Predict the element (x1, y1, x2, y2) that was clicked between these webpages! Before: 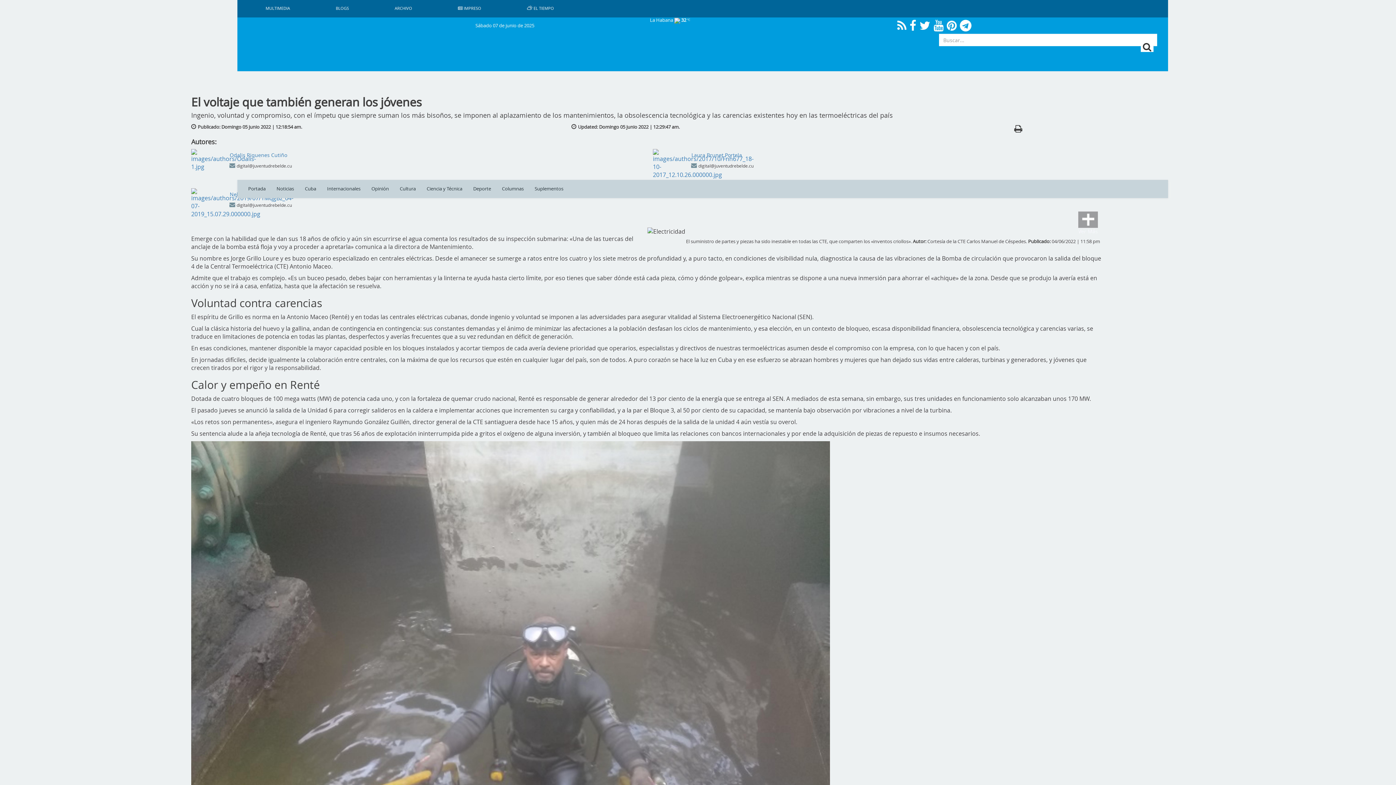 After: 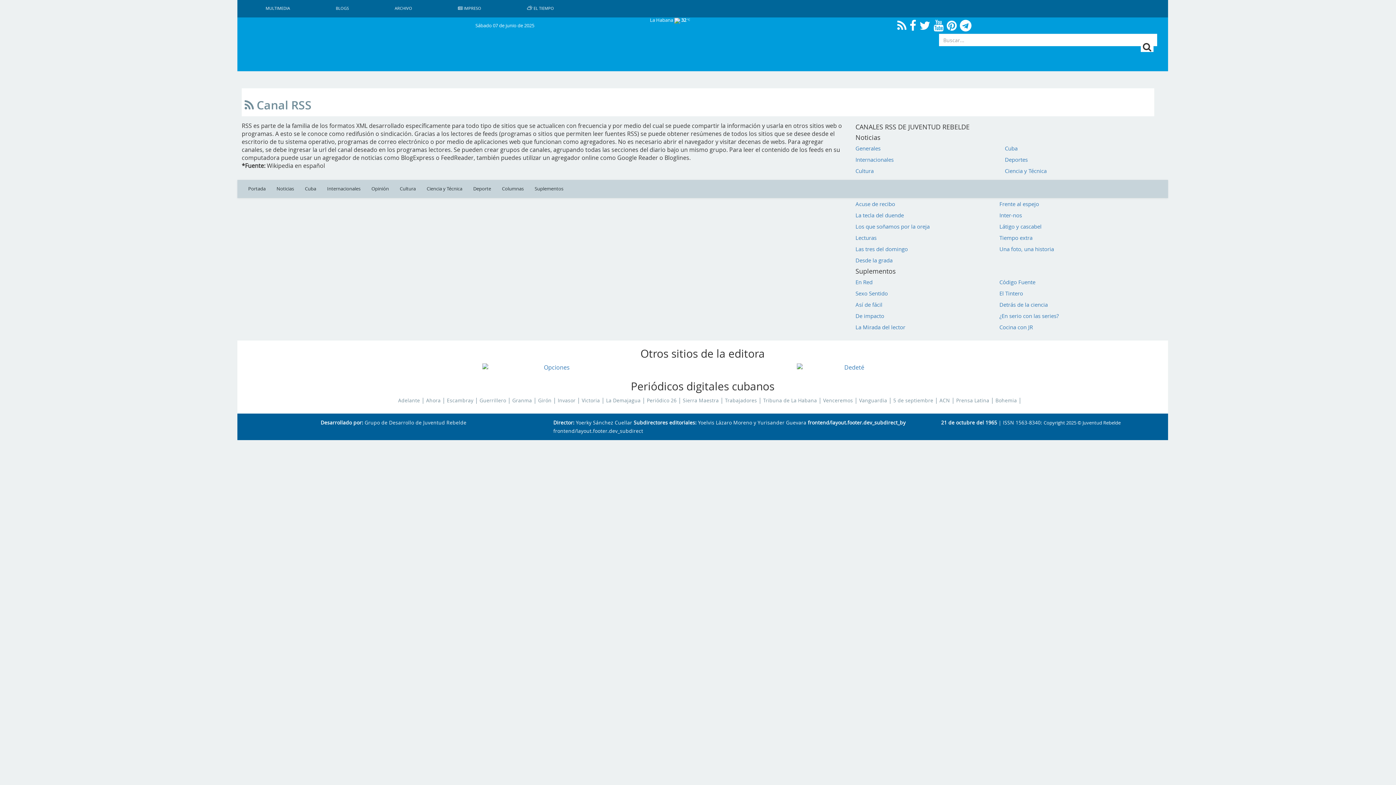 Action: bbox: (897, 17, 908, 33)